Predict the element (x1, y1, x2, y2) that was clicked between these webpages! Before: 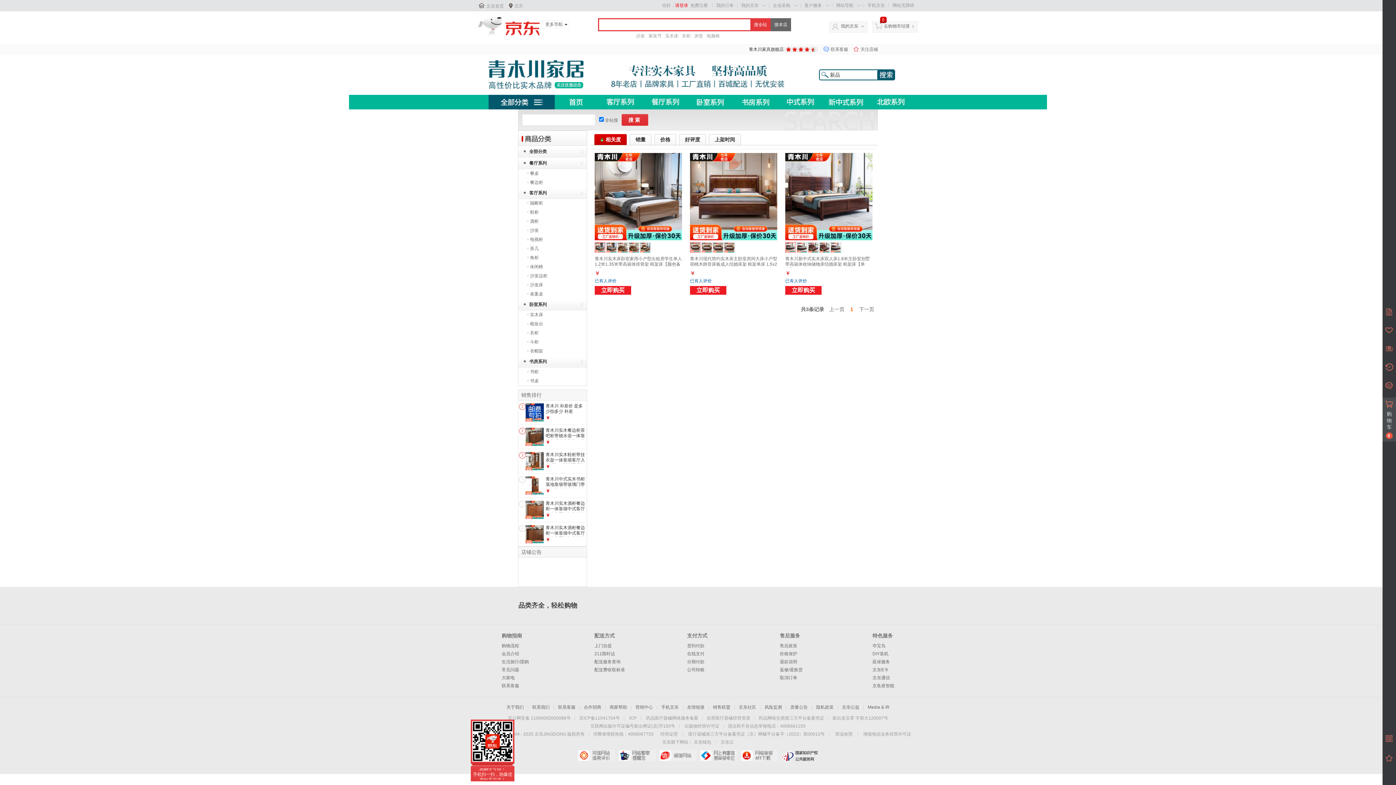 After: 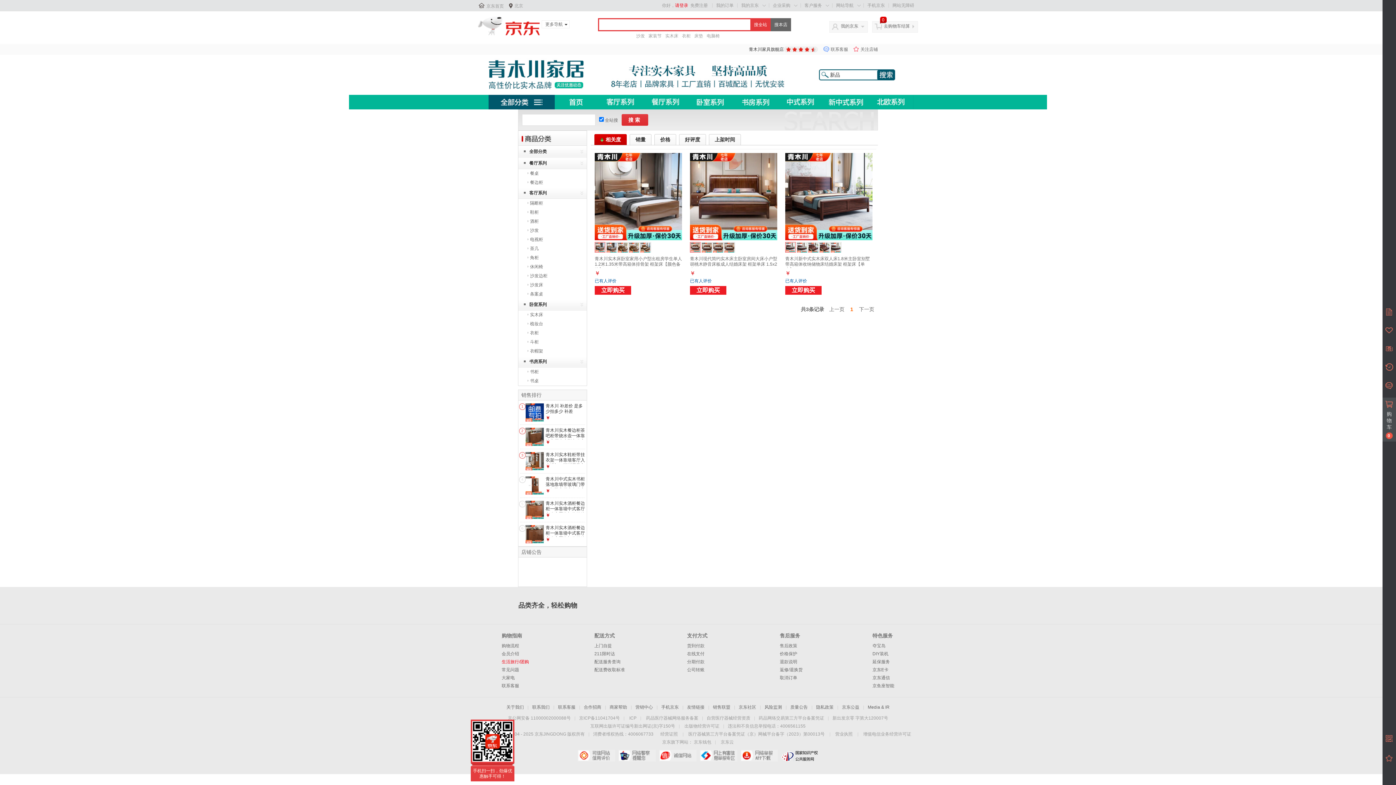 Action: label: 生活旅行/团购 bbox: (501, 659, 529, 664)